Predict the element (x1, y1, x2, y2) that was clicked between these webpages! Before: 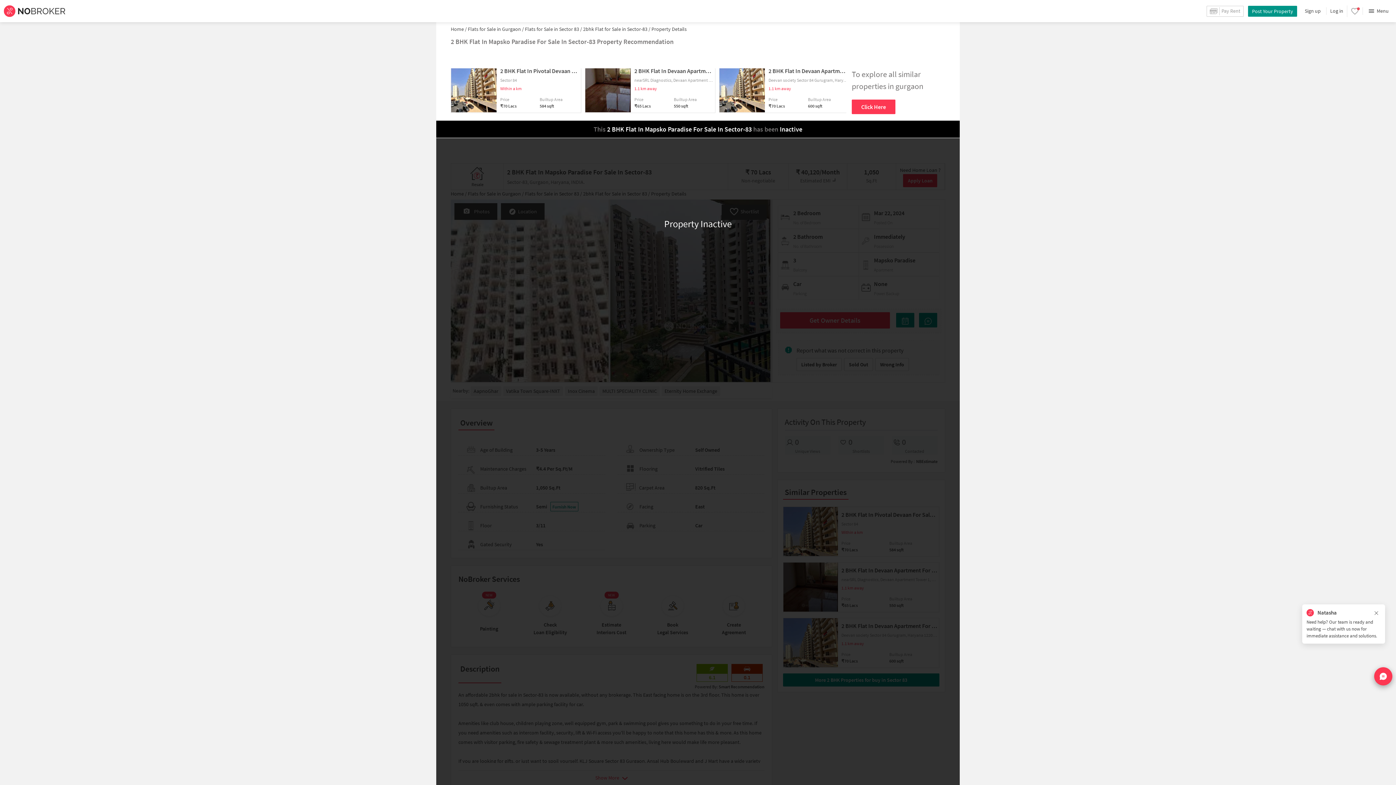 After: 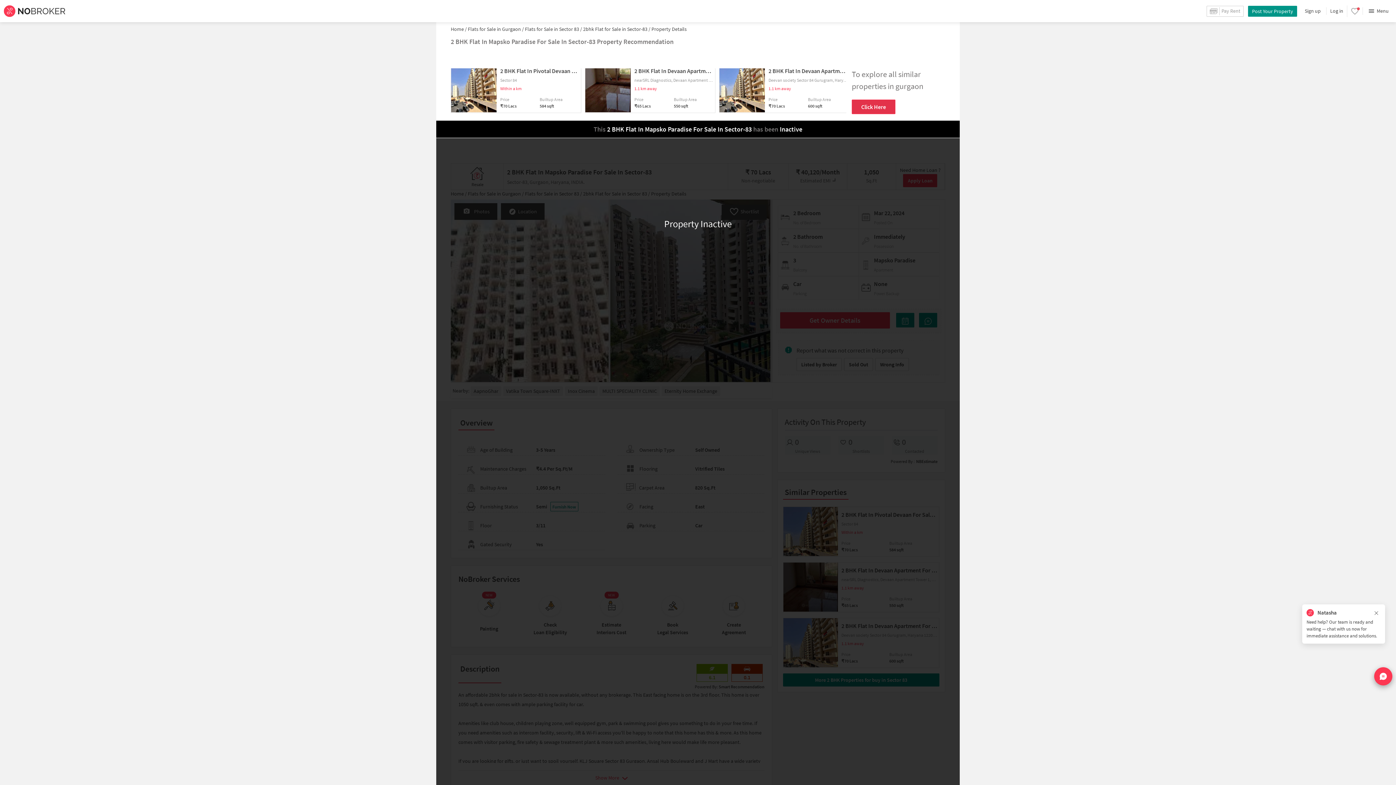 Action: label: Click Here bbox: (852, 99, 895, 114)